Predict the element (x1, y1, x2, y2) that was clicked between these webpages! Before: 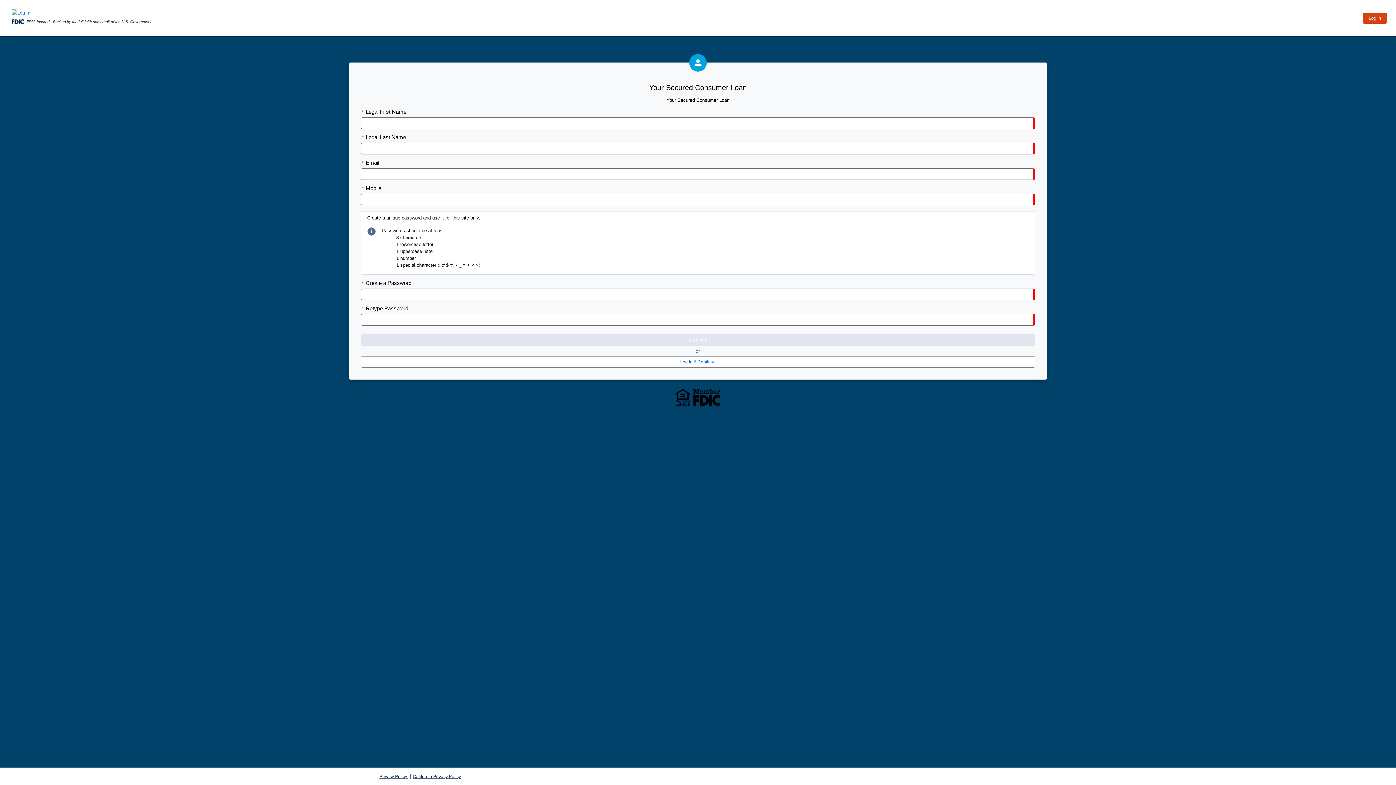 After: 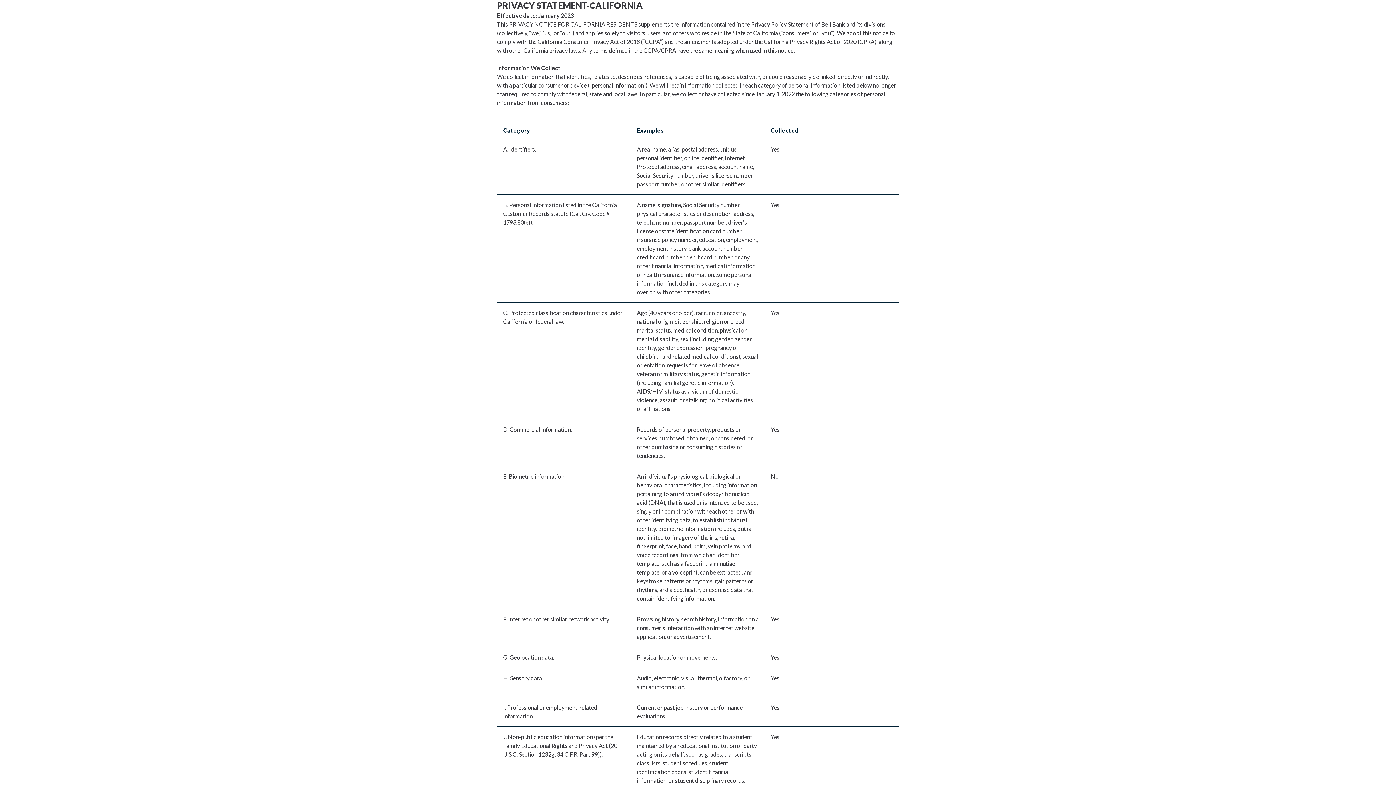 Action: label: California Privacy Policy bbox: (412, 774, 463, 779)